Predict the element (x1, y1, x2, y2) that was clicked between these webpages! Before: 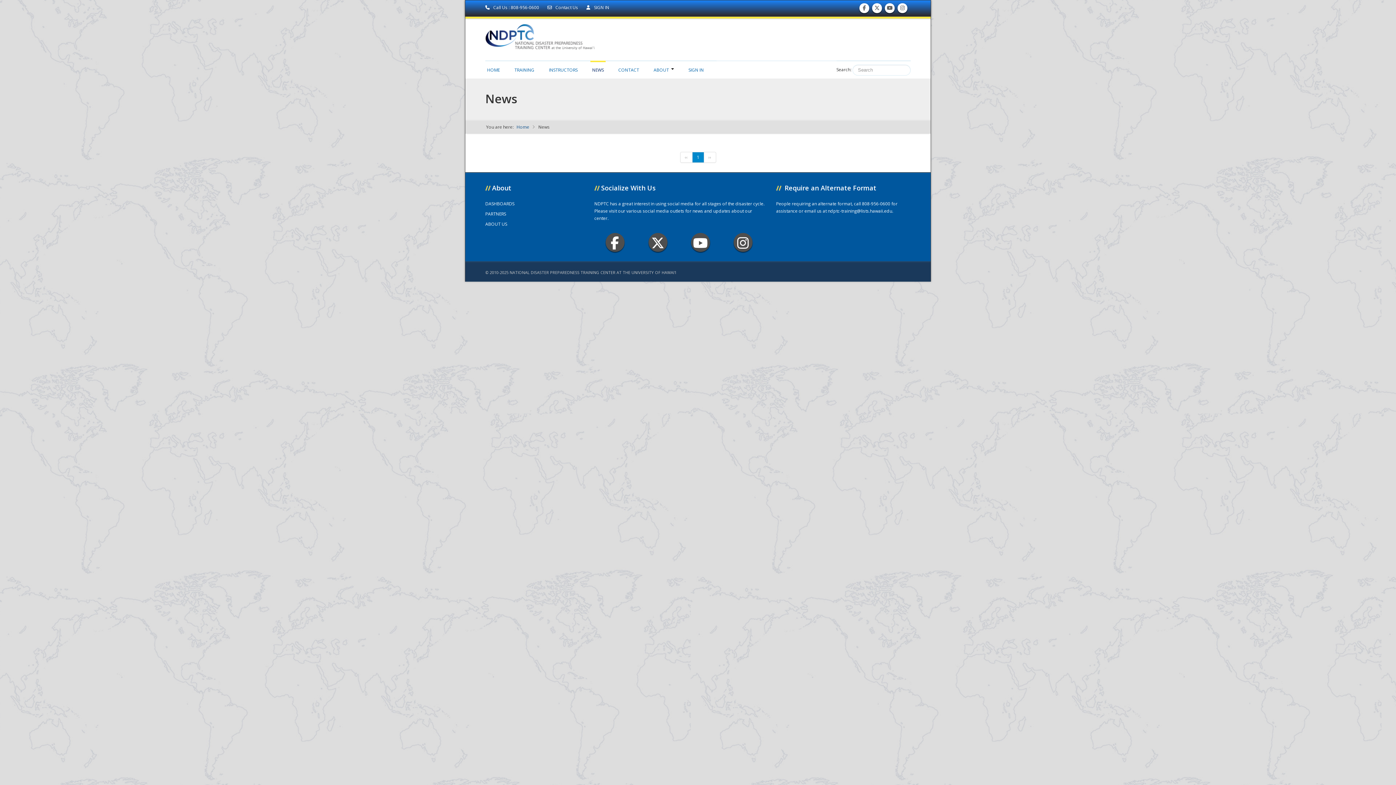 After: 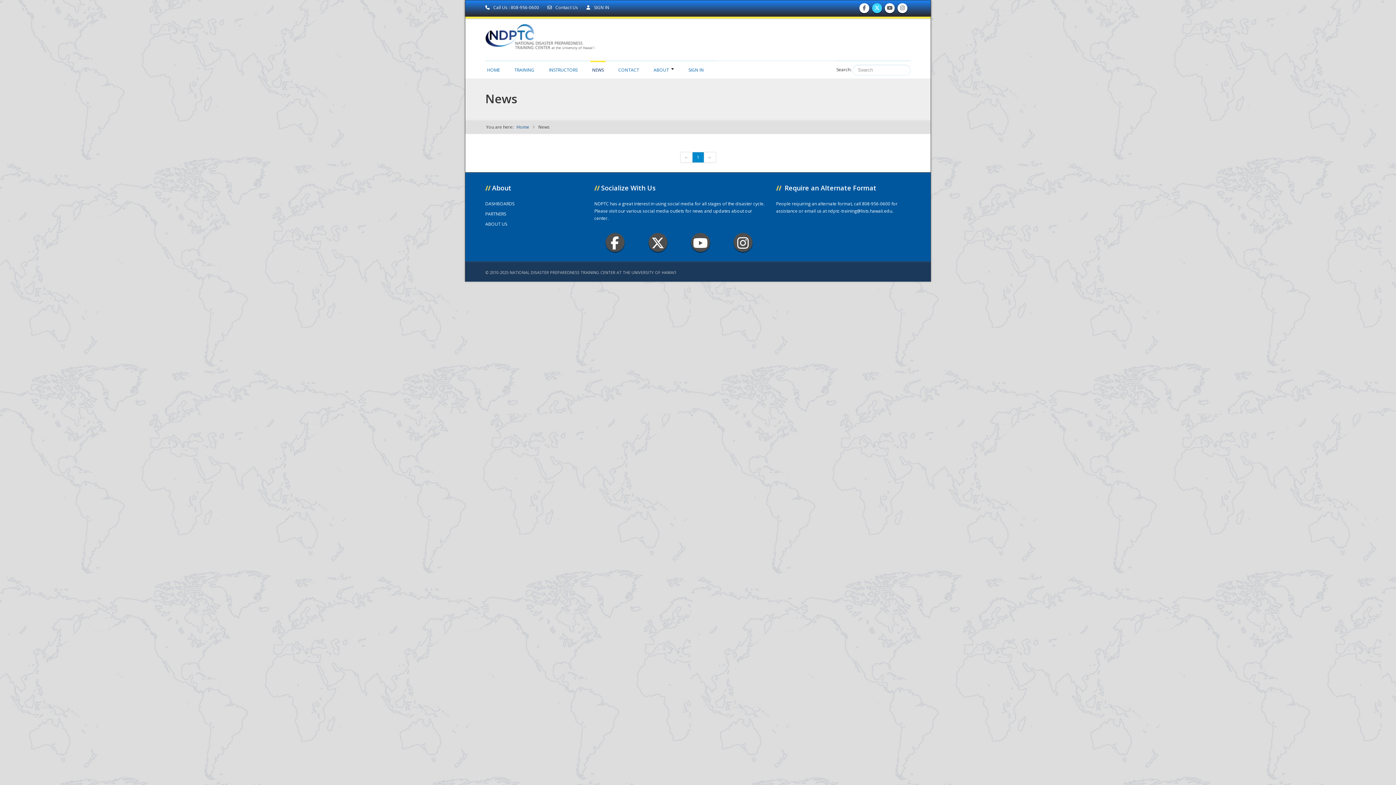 Action: bbox: (873, 8, 880, 10) label: Follow us on Twitter 
Follow us on Twitter